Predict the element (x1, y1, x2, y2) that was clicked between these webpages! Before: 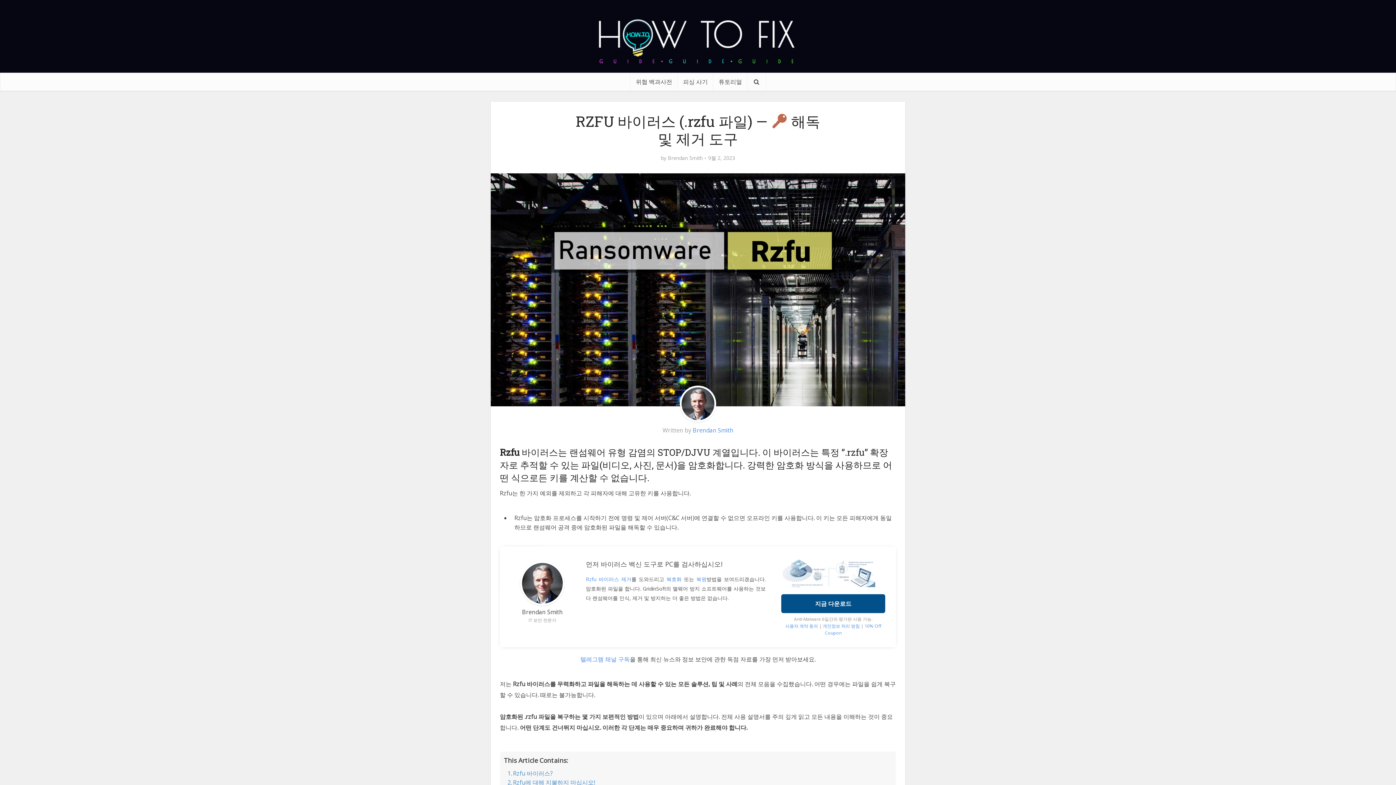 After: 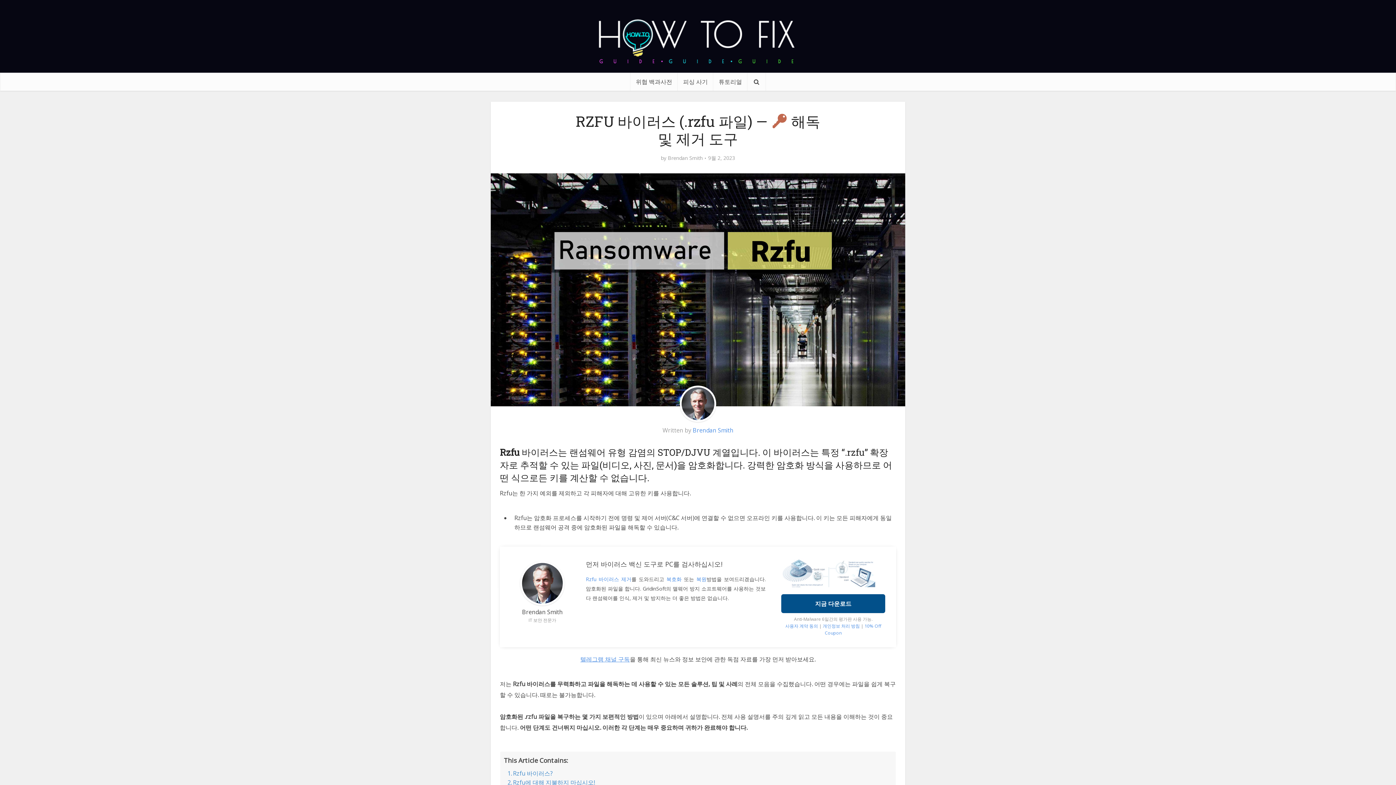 Action: bbox: (580, 655, 630, 663) label: 텔레그램 채널 구독